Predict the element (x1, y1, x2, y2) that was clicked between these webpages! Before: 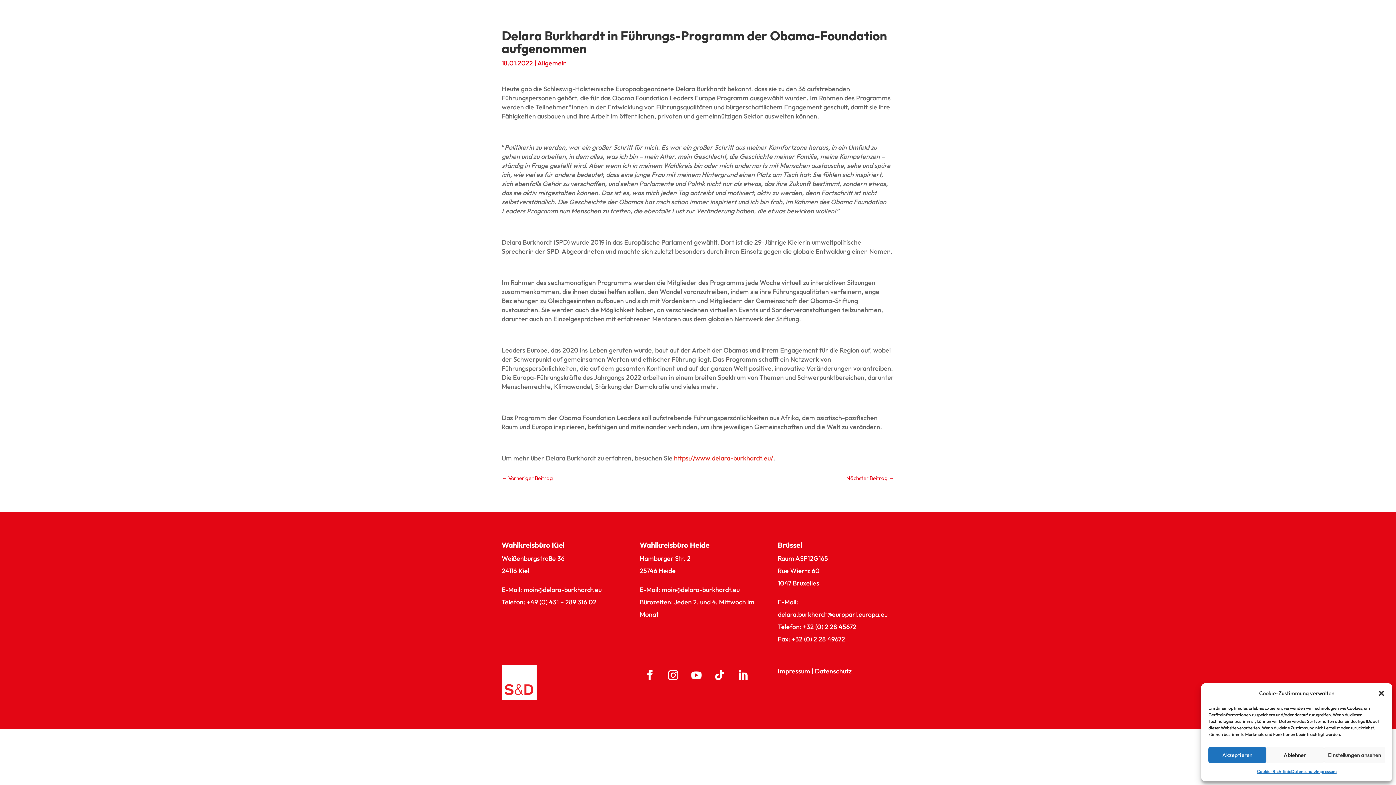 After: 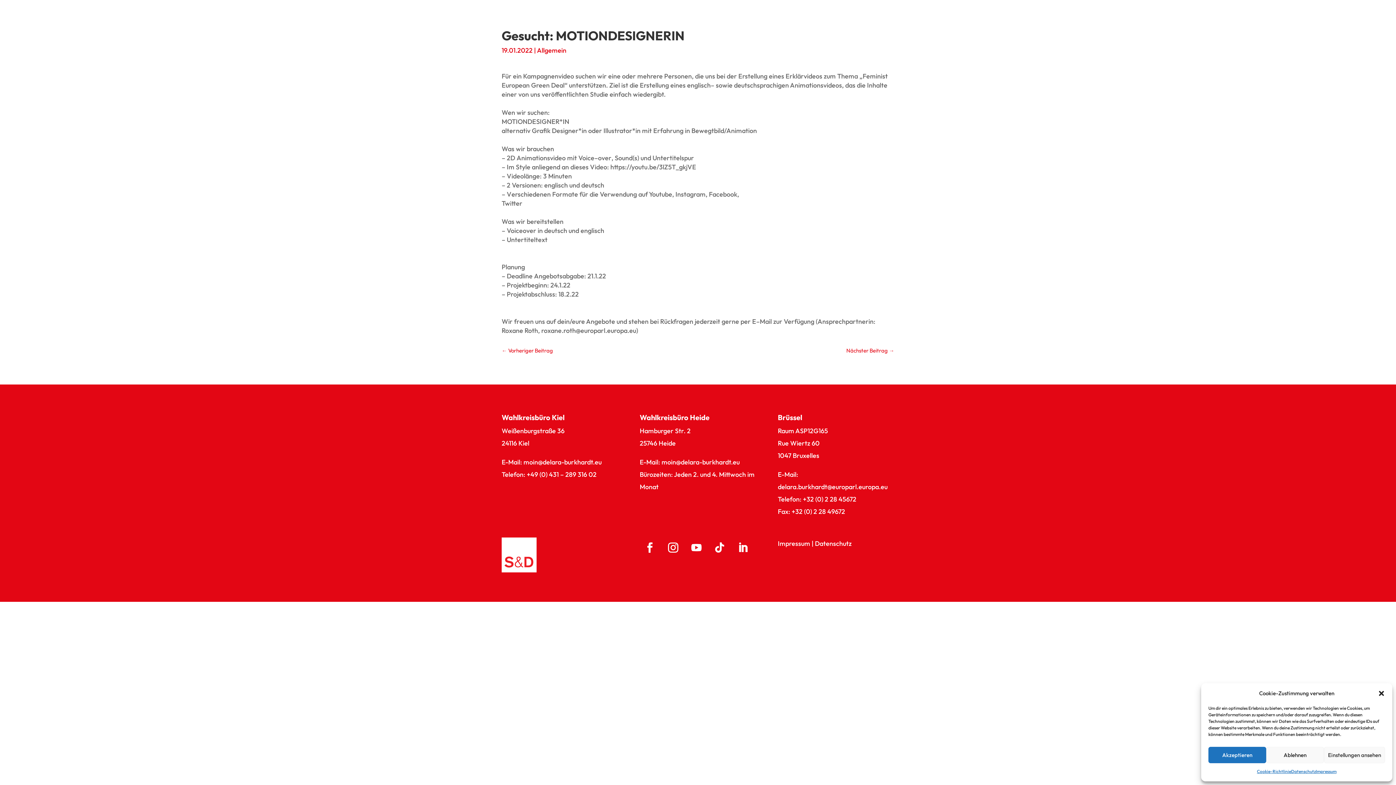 Action: label: Nächster Beitrag → bbox: (846, 473, 894, 483)